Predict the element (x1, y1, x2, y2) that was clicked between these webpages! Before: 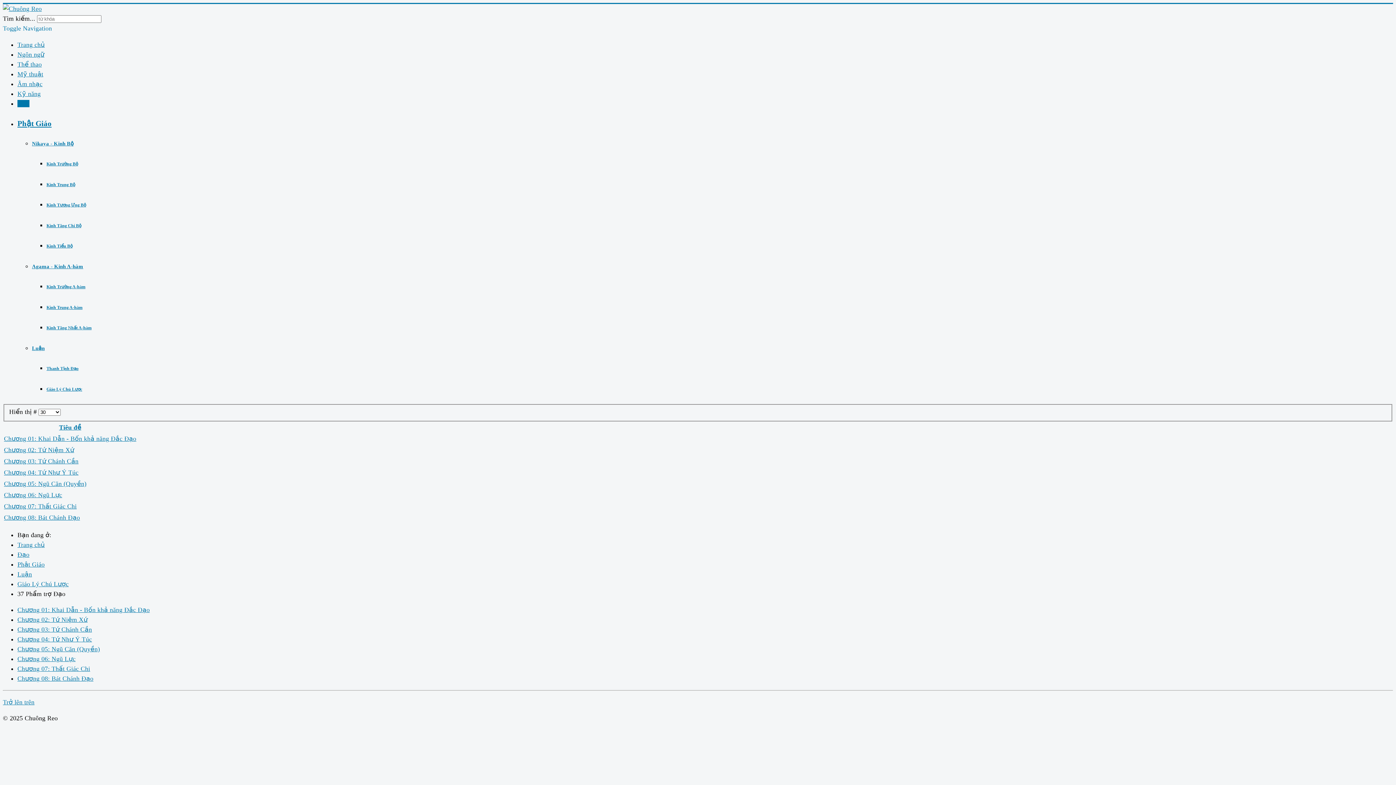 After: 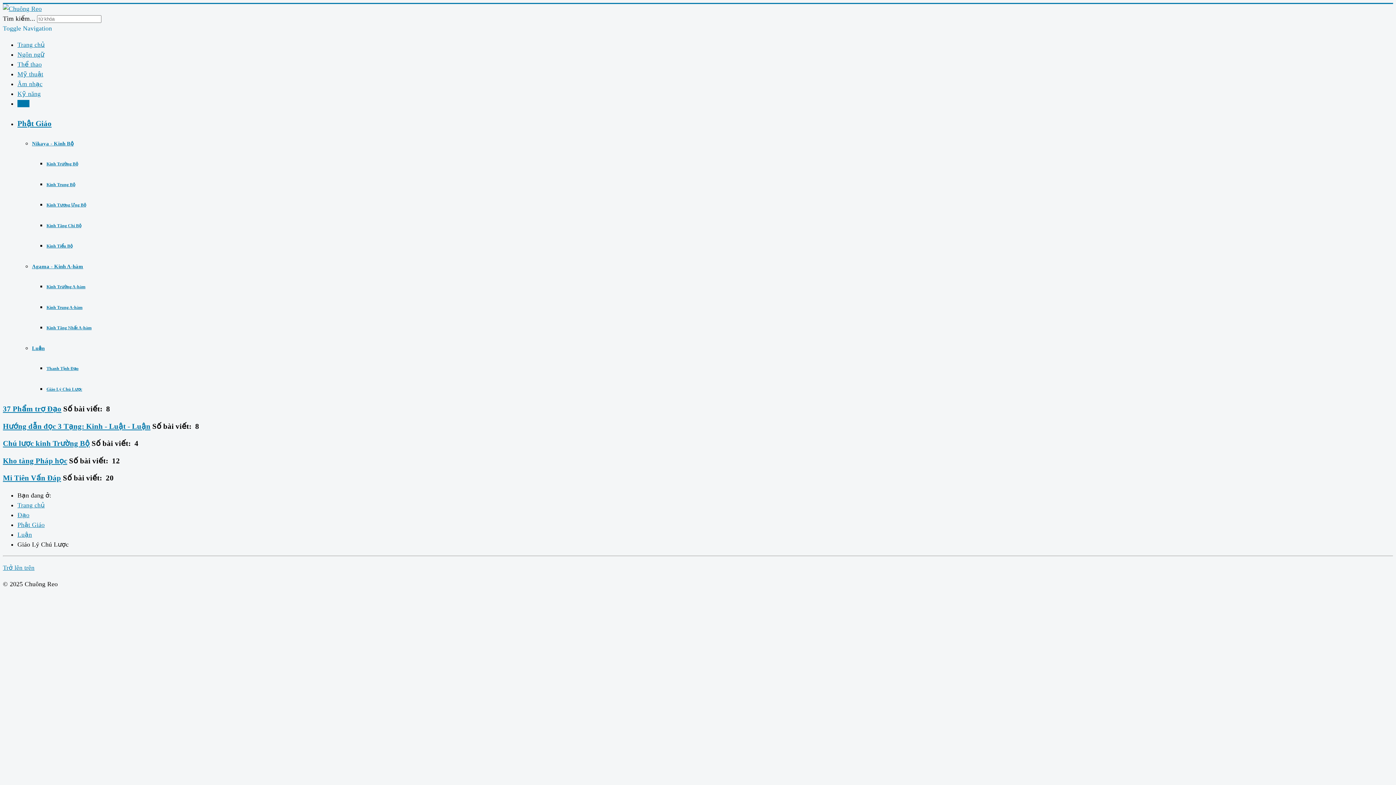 Action: bbox: (17, 580, 68, 587) label: Giáo Lý Chú Lược